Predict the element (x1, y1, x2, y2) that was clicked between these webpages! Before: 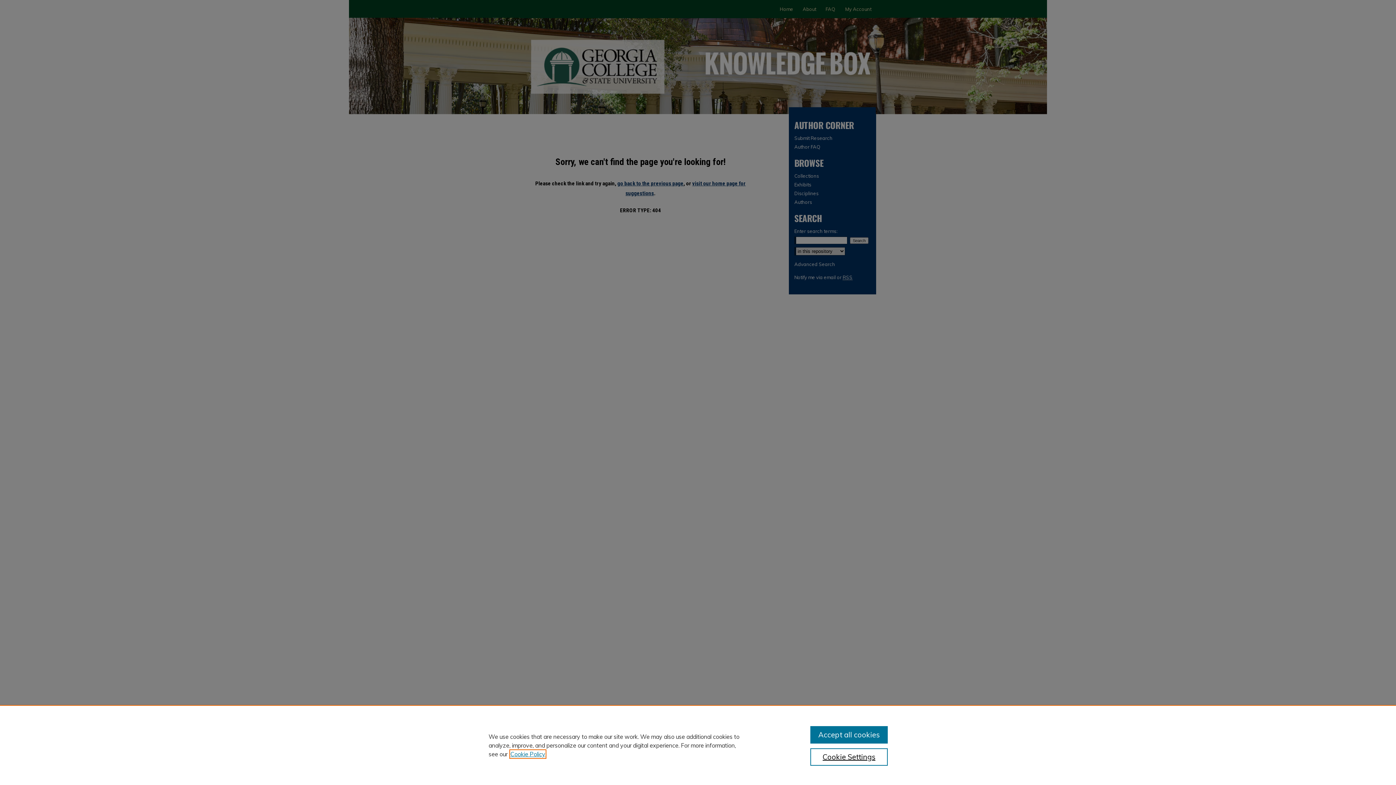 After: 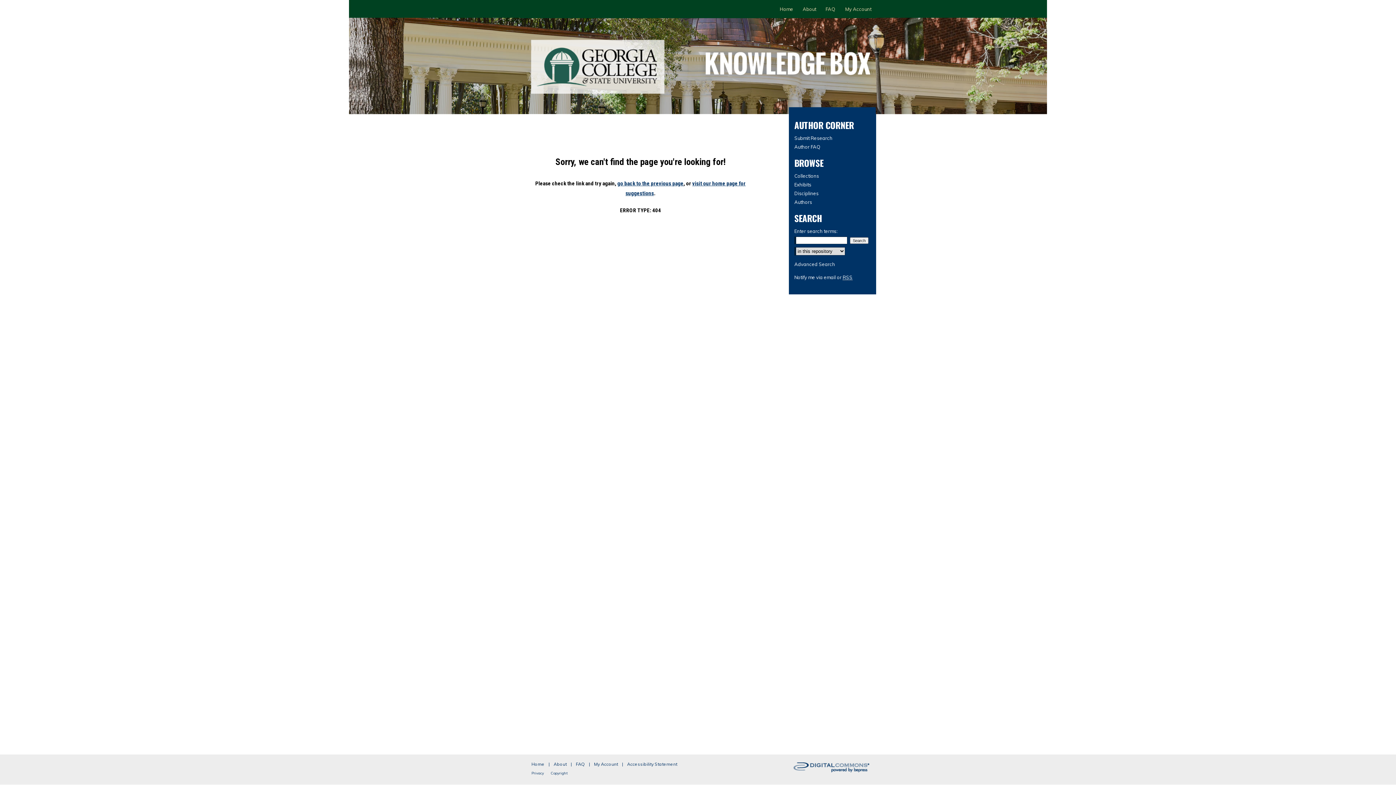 Action: bbox: (810, 726, 887, 744) label: Accept all cookies